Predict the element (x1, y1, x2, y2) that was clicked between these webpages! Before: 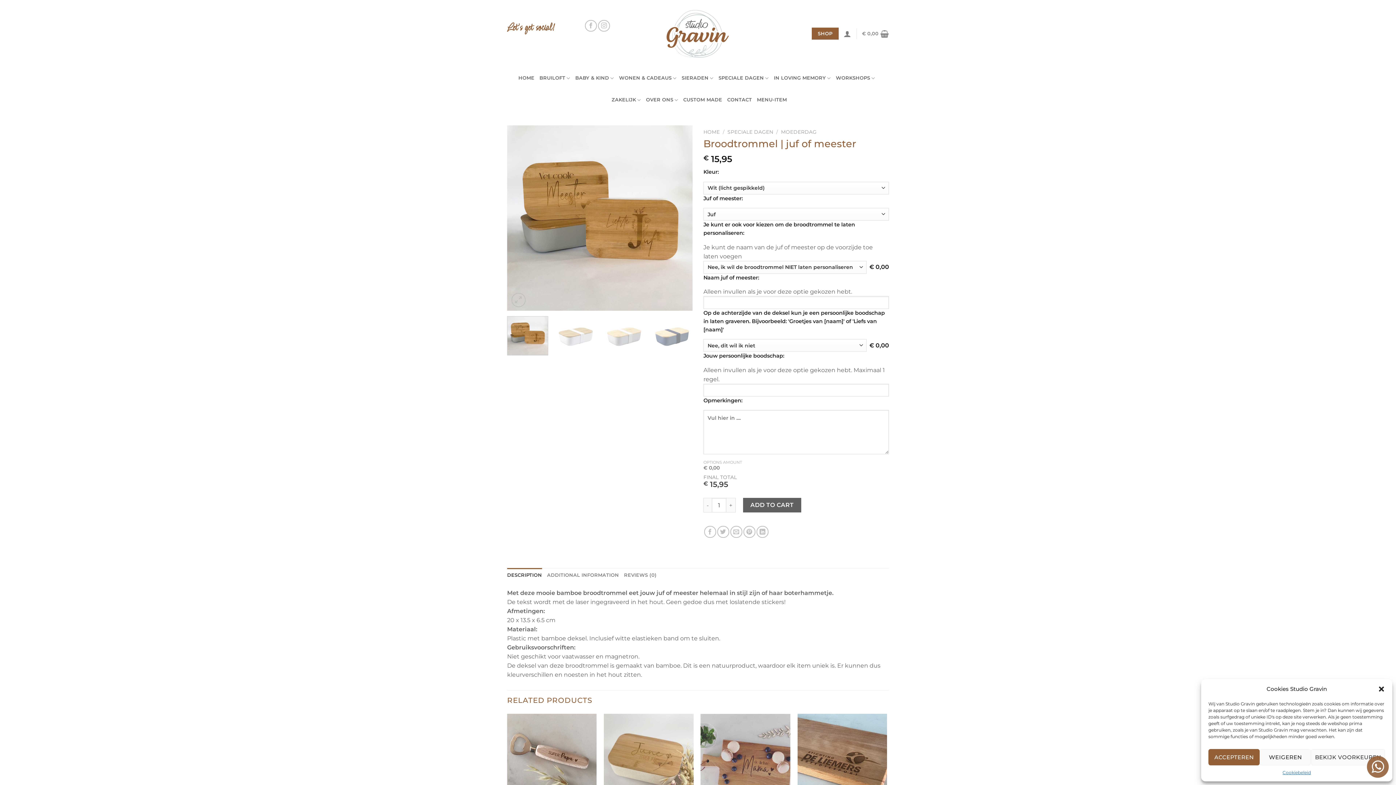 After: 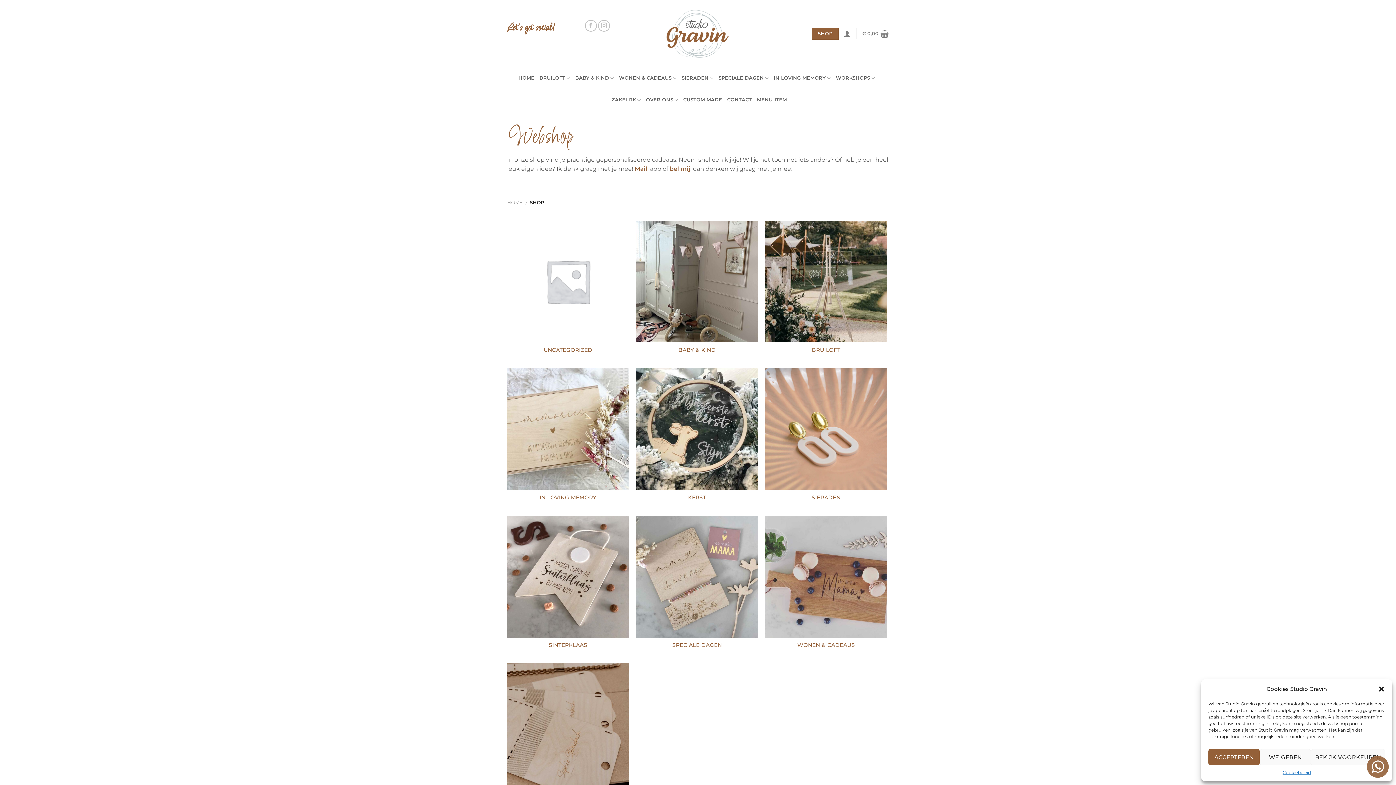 Action: bbox: (811, 27, 838, 39) label: SHOP